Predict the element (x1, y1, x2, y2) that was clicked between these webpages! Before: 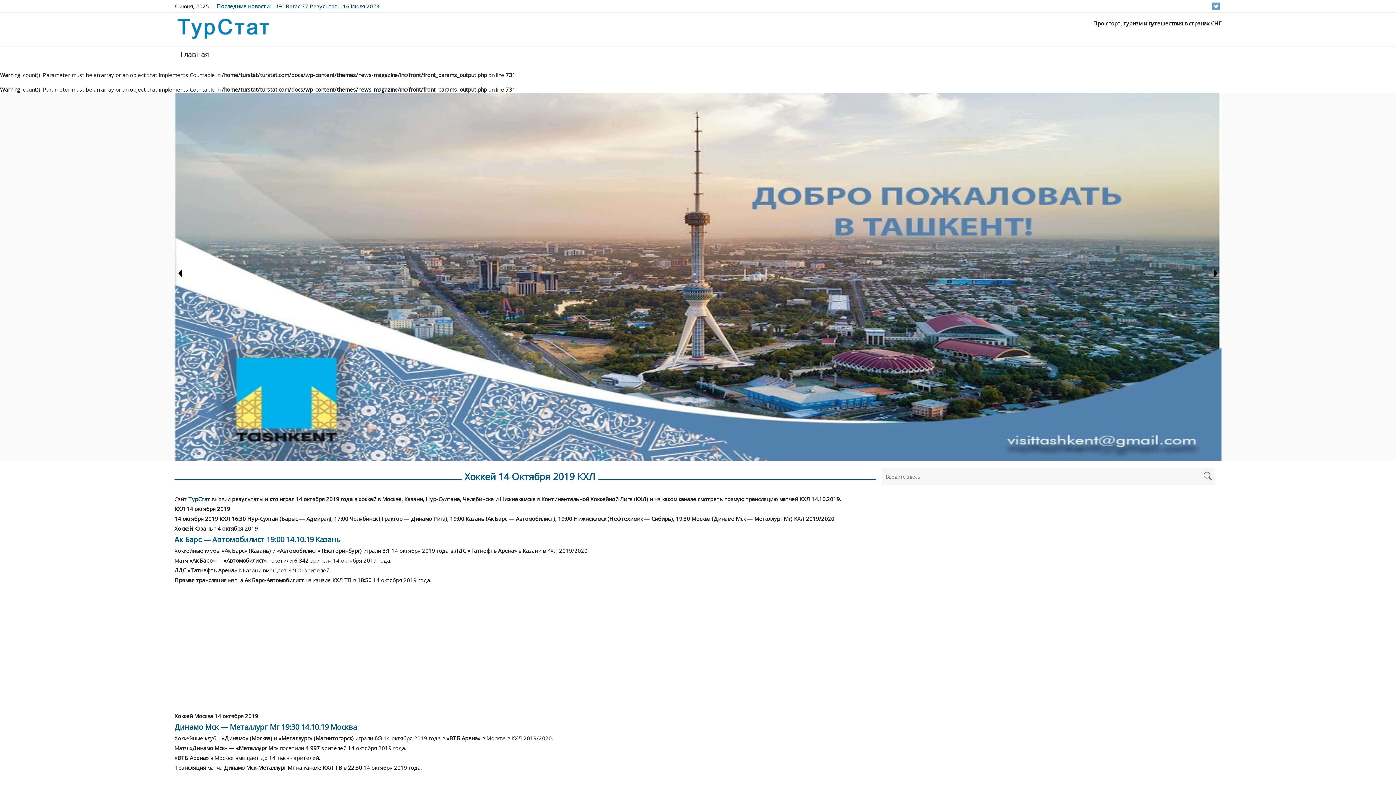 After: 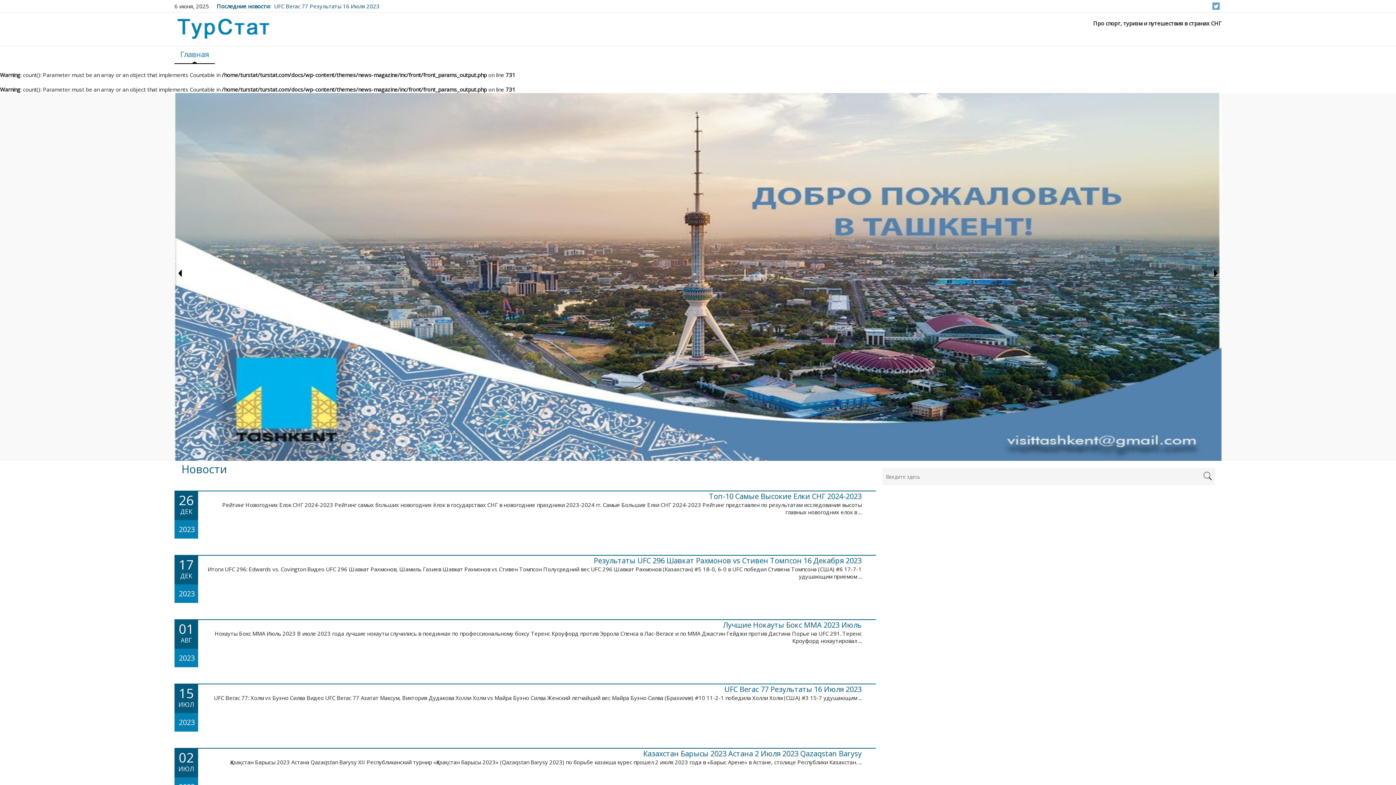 Action: bbox: (174, 17, 272, 40)